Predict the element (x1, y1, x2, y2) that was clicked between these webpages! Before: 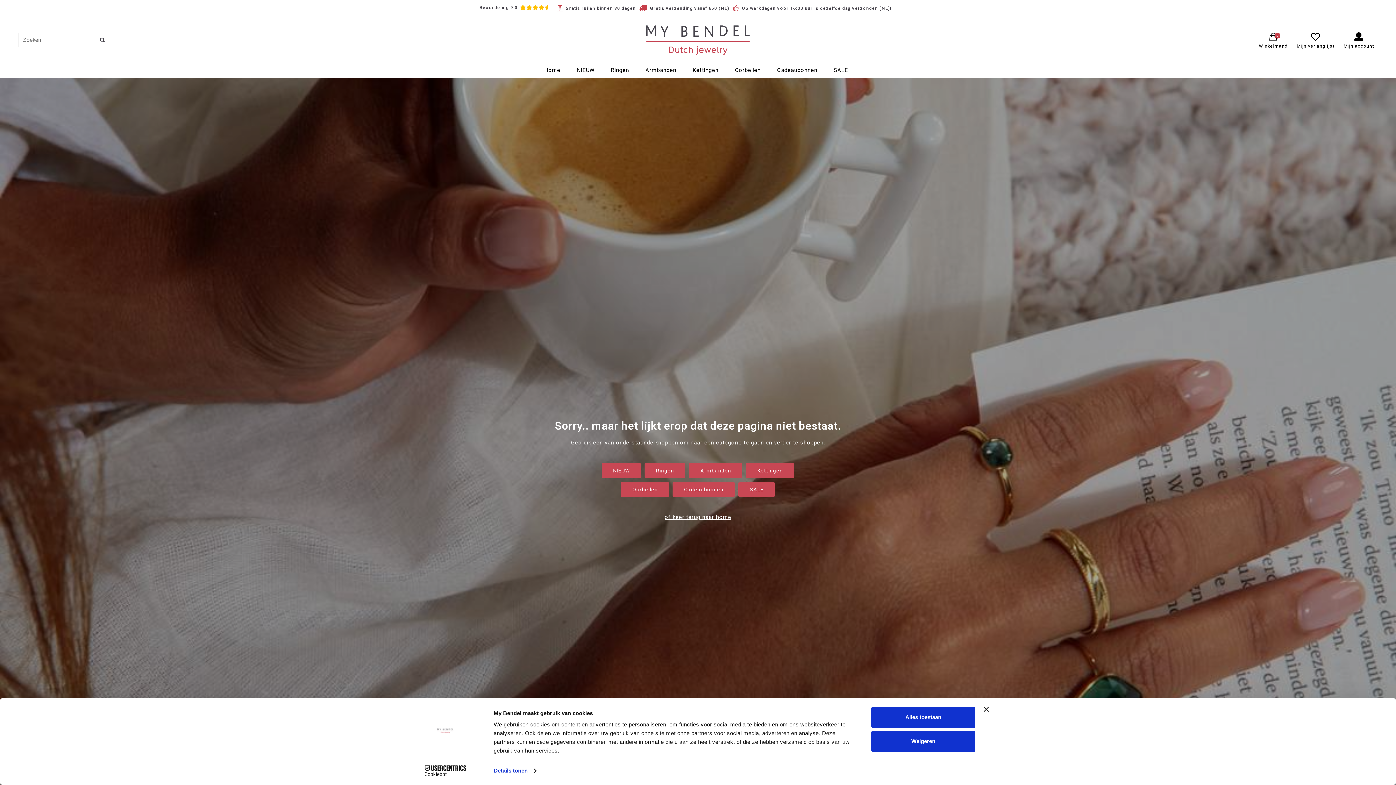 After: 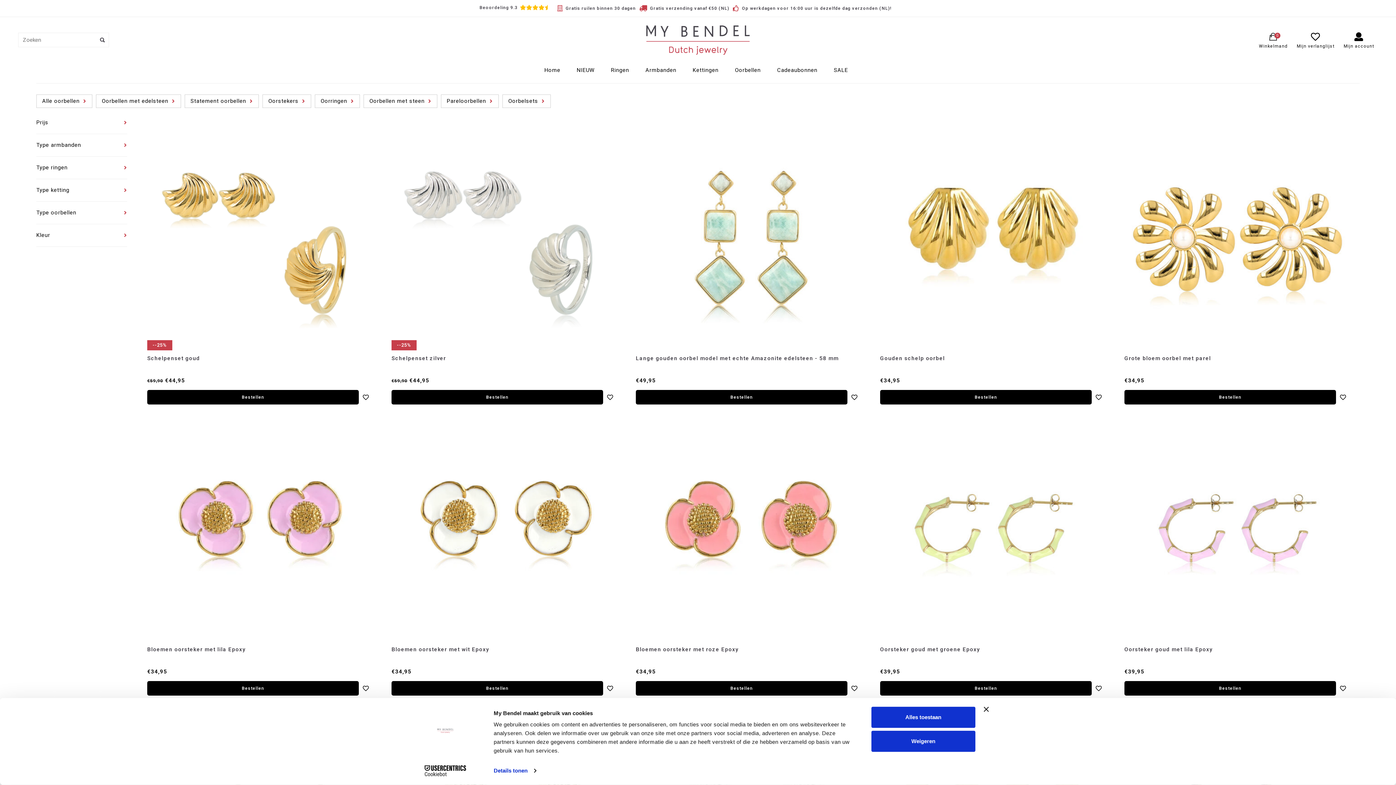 Action: label: Oorbellen bbox: (729, 62, 766, 77)